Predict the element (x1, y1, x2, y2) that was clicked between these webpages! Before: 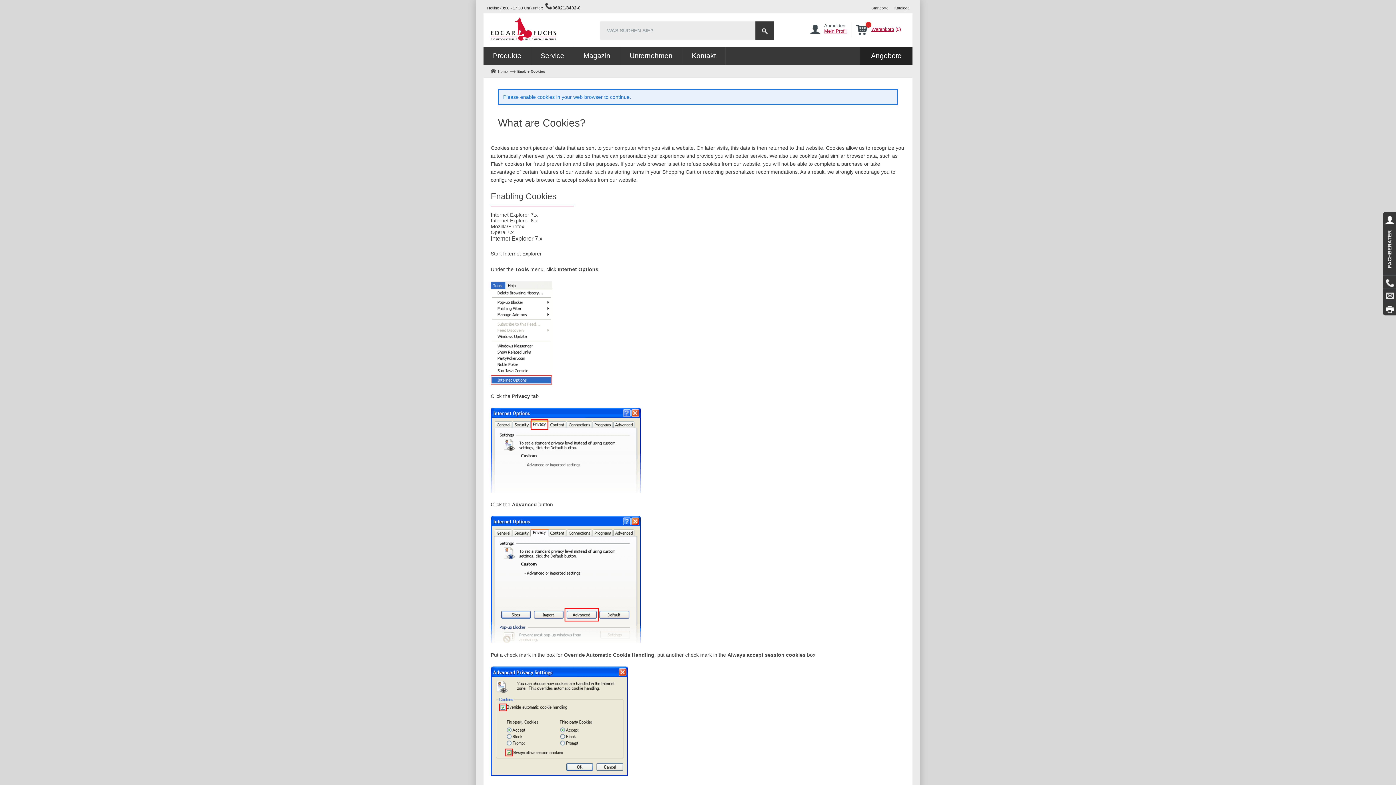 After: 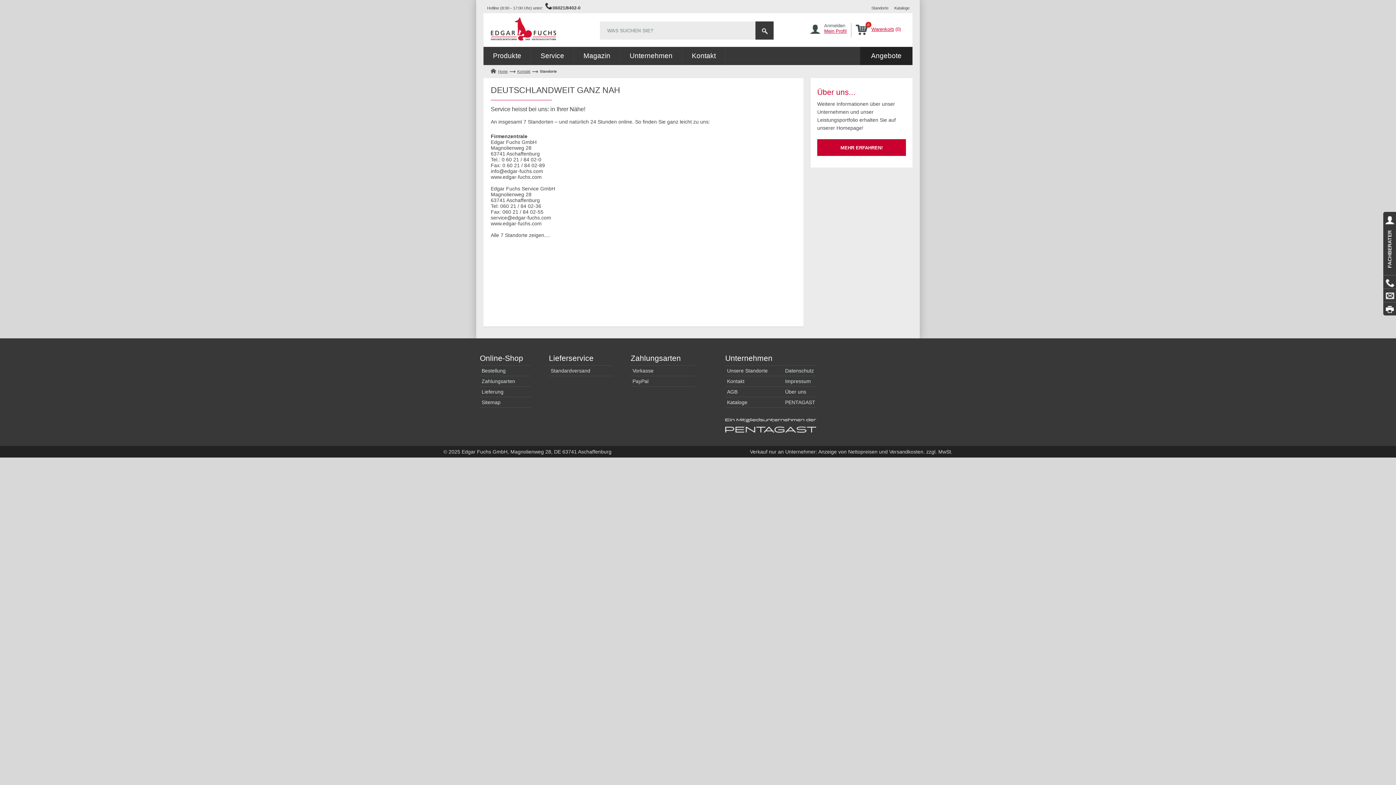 Action: label: Standorte bbox: (871, 5, 888, 10)